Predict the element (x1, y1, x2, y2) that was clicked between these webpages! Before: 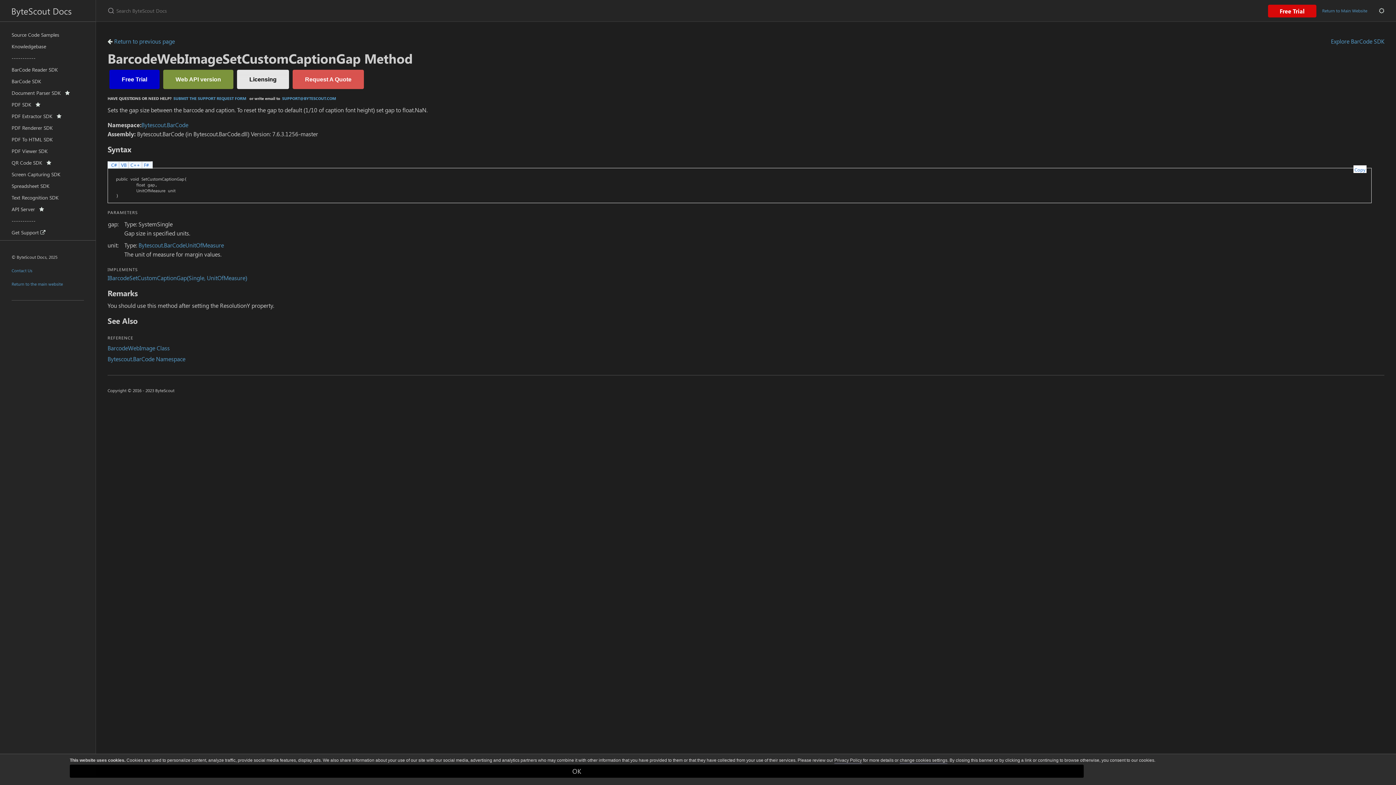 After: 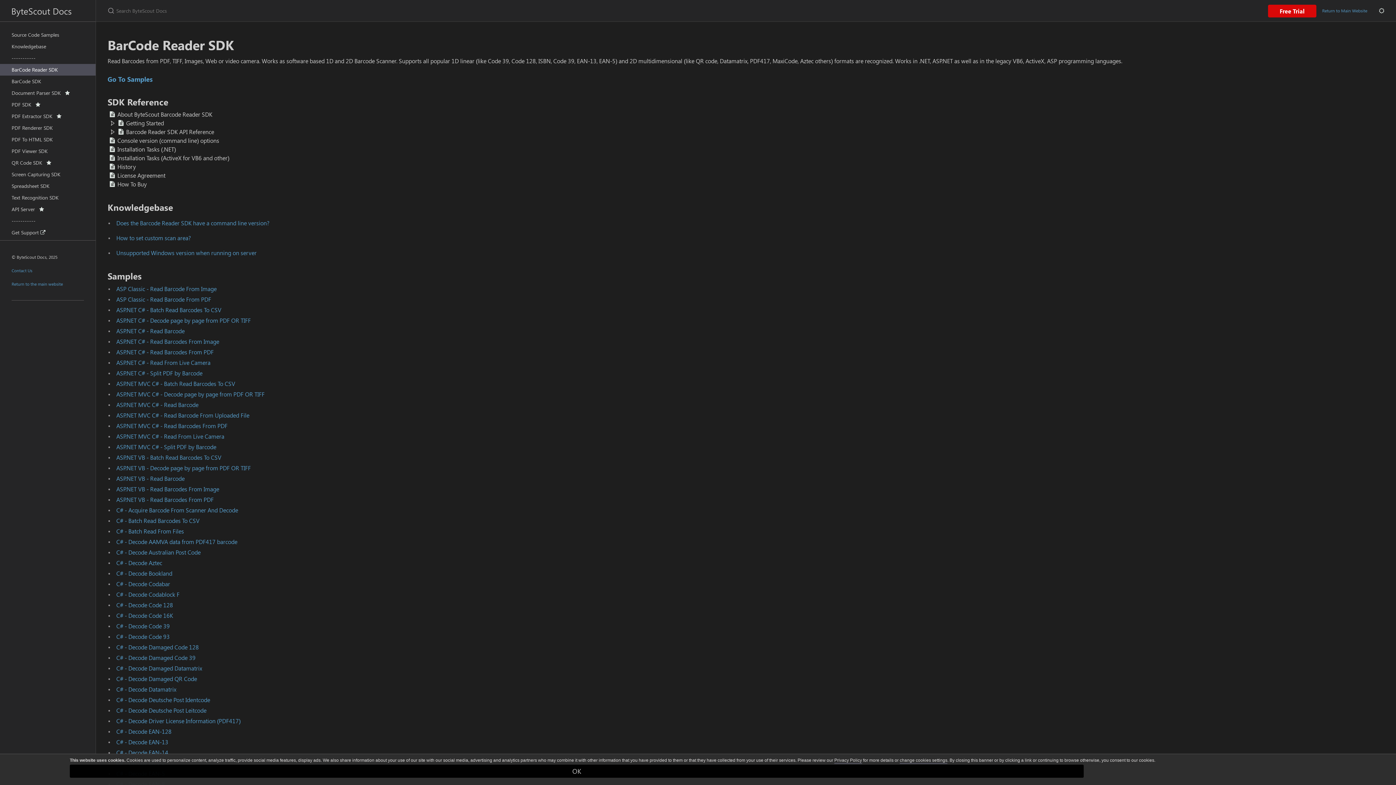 Action: bbox: (0, 64, 95, 75) label: BarCode Reader SDK